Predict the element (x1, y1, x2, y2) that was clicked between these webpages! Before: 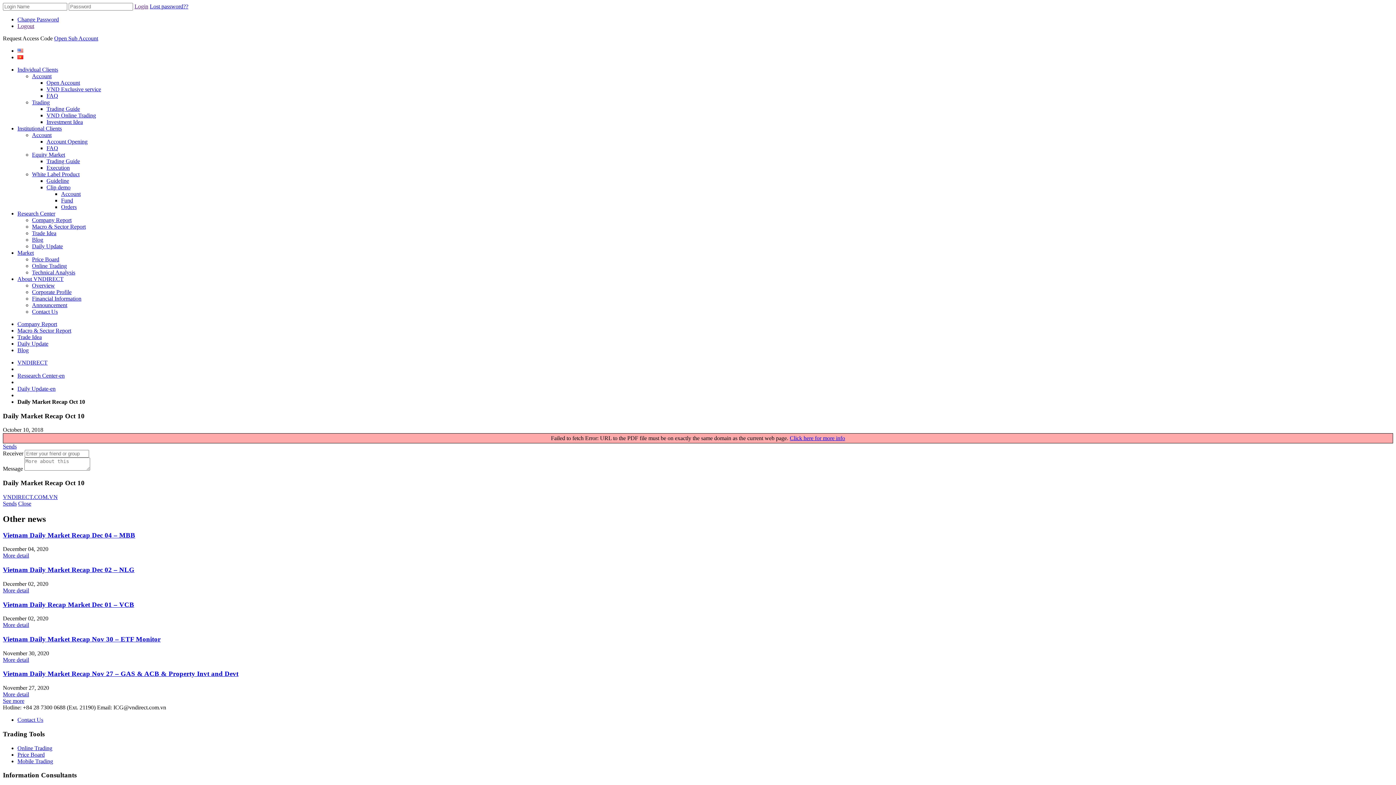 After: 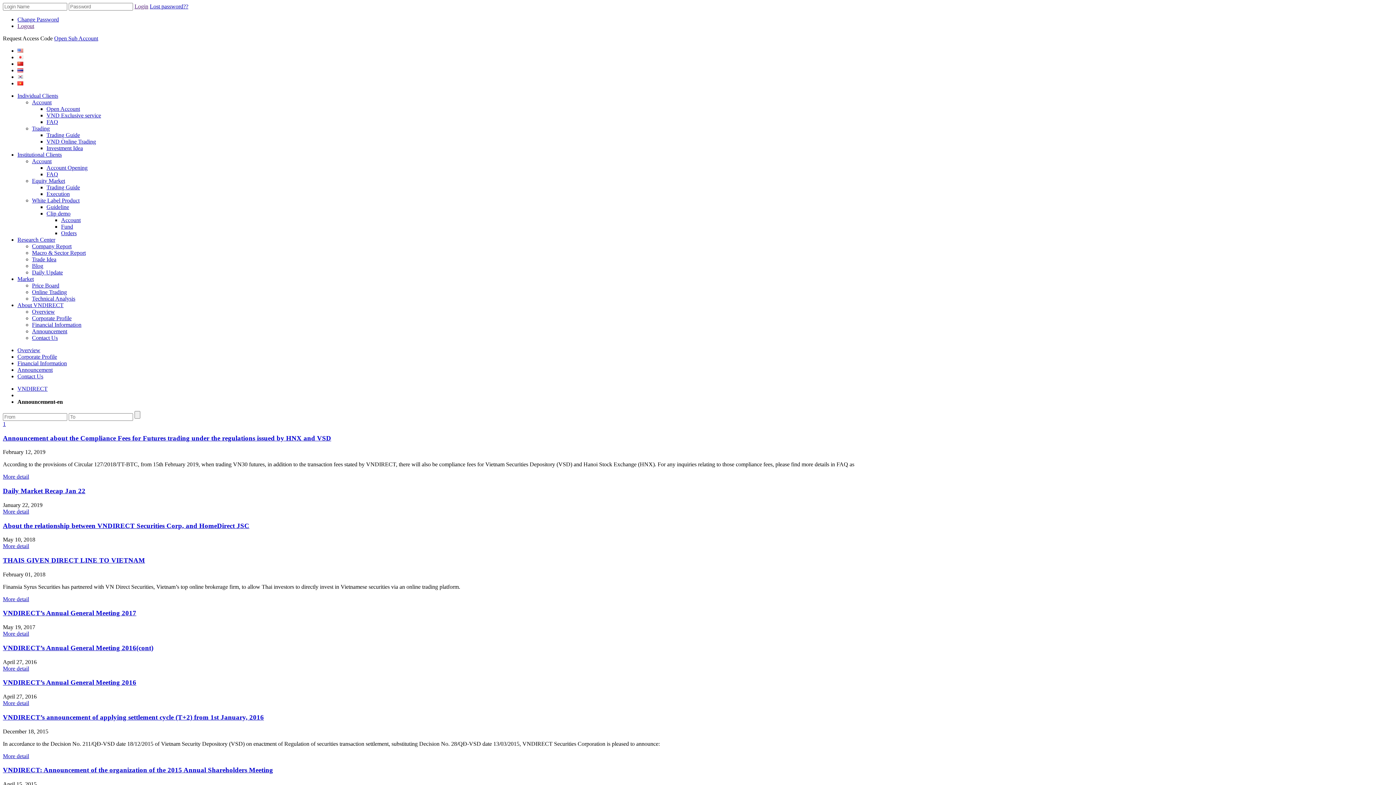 Action: label: Announcement bbox: (32, 302, 67, 308)